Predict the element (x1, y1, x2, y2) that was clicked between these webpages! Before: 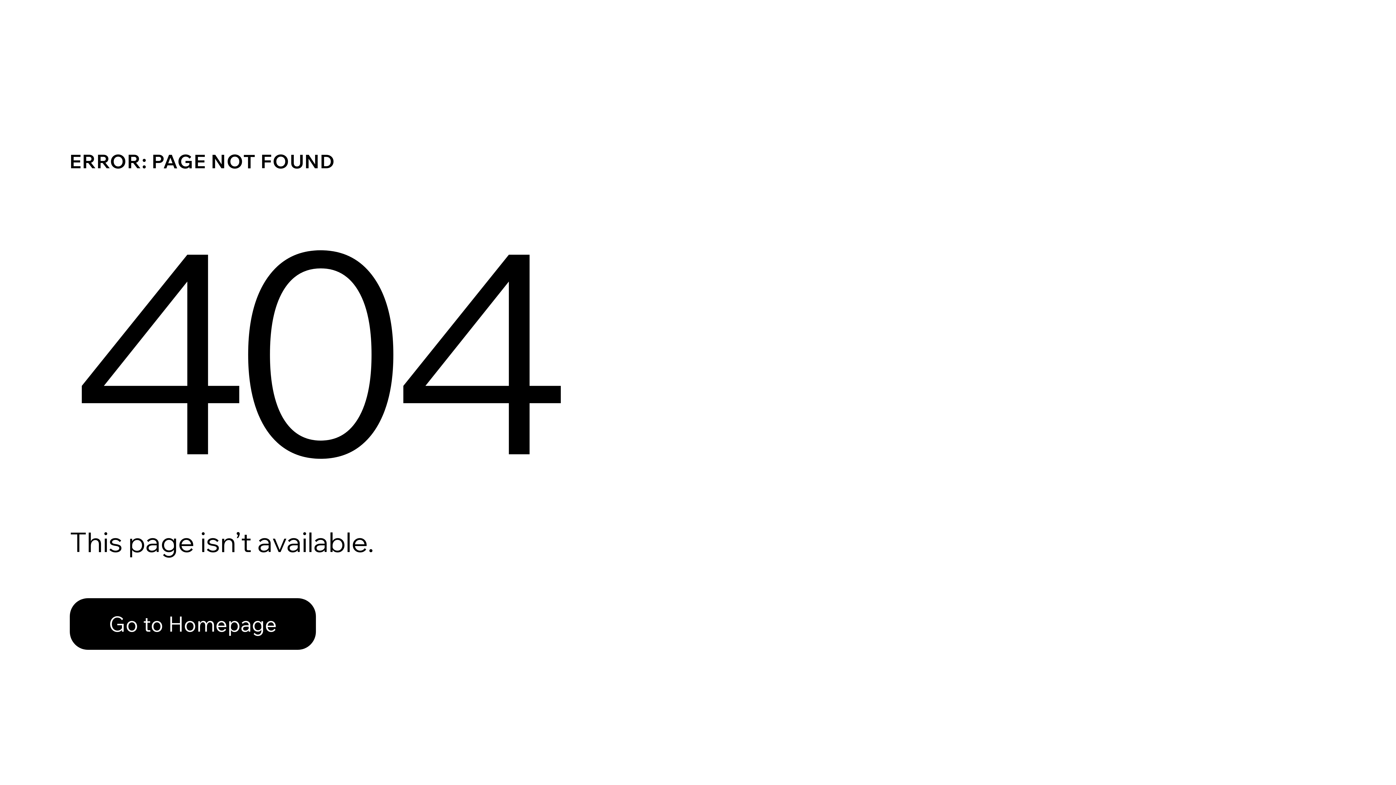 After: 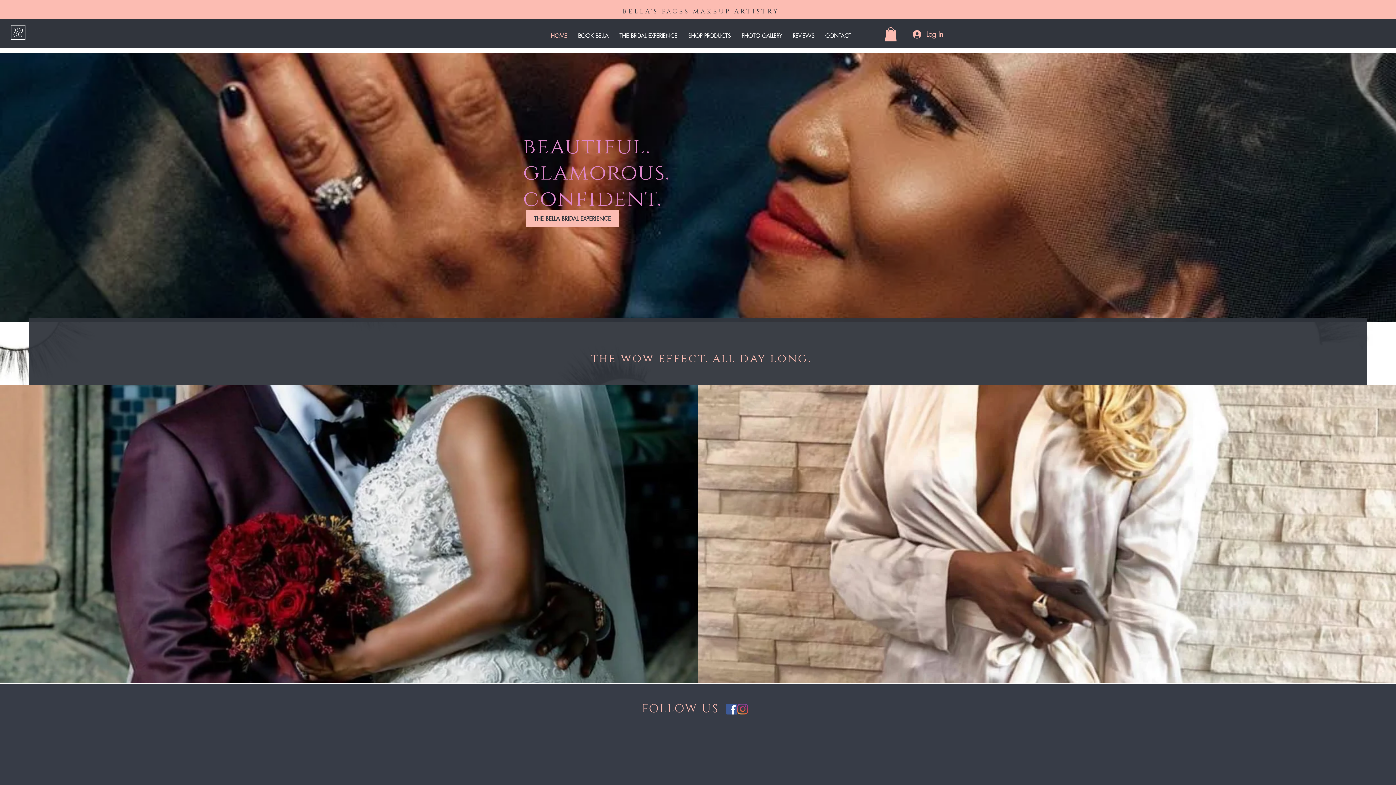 Action: label: Go to Homepage bbox: (69, 598, 316, 650)